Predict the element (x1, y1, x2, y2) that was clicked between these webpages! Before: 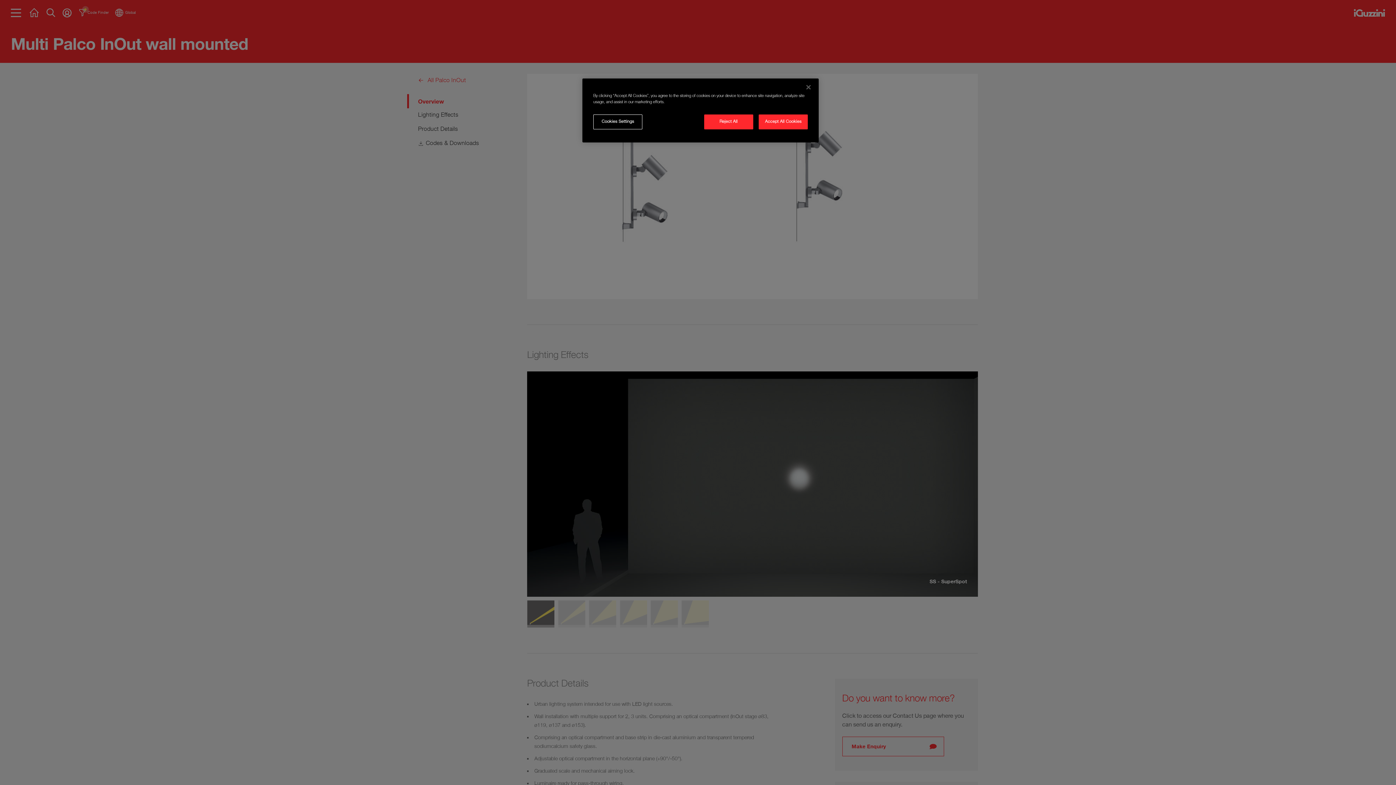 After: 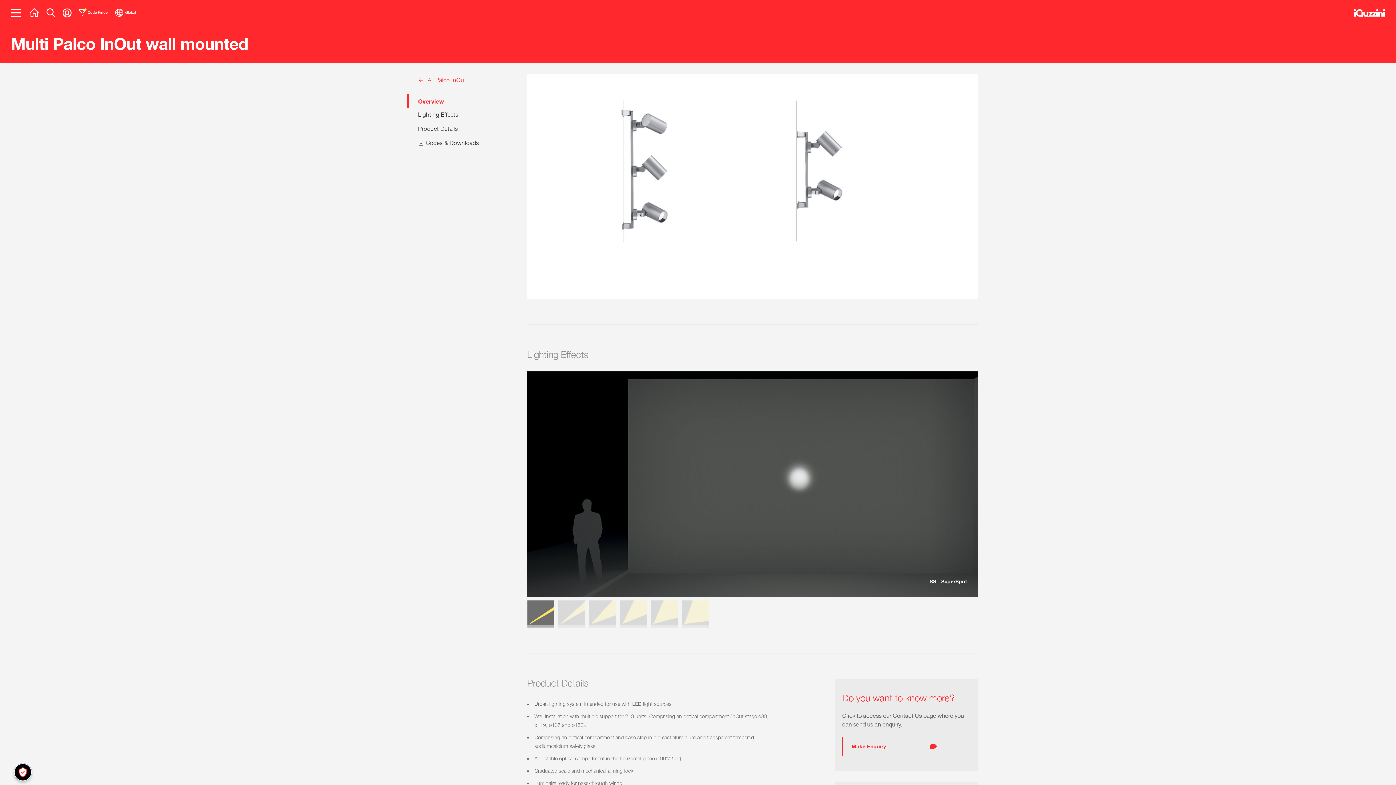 Action: label: Close bbox: (800, 79, 816, 95)